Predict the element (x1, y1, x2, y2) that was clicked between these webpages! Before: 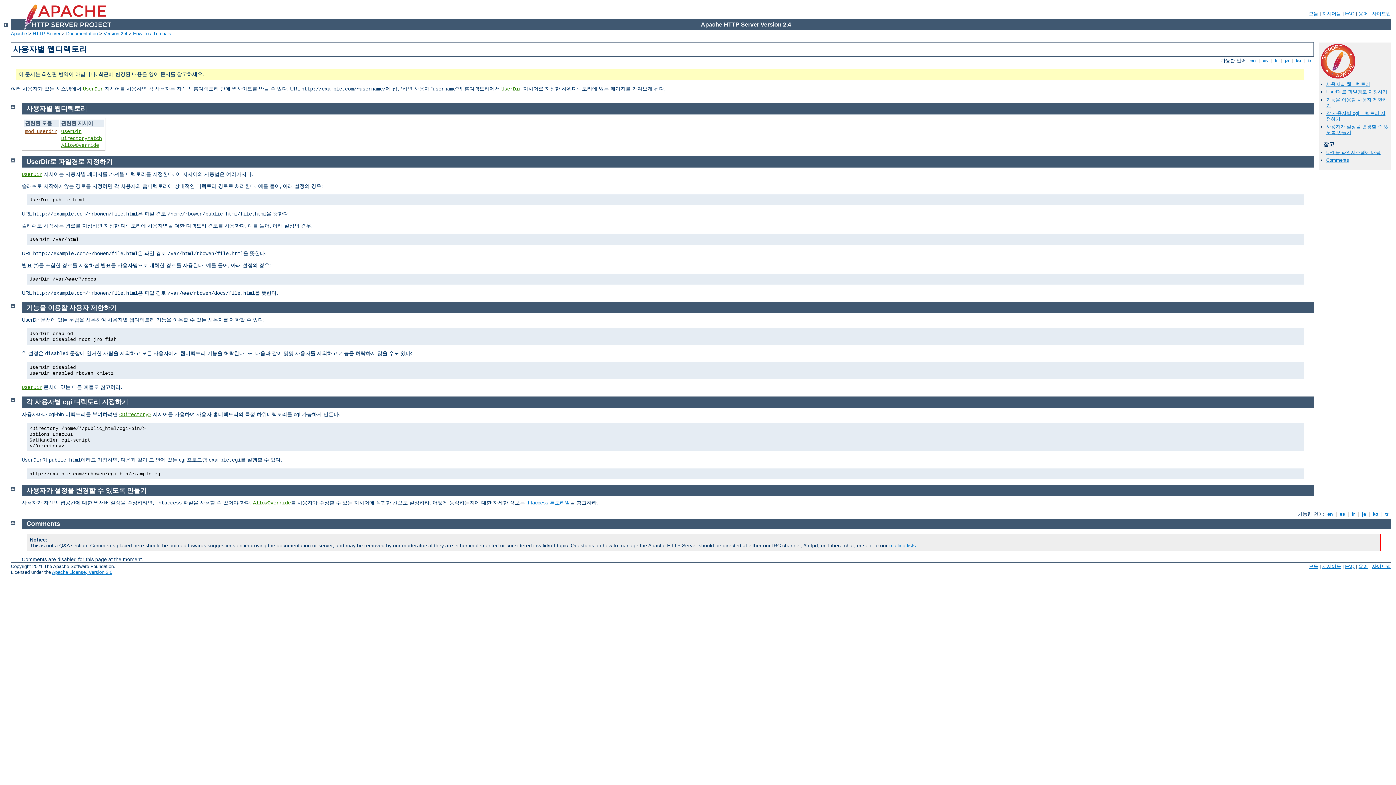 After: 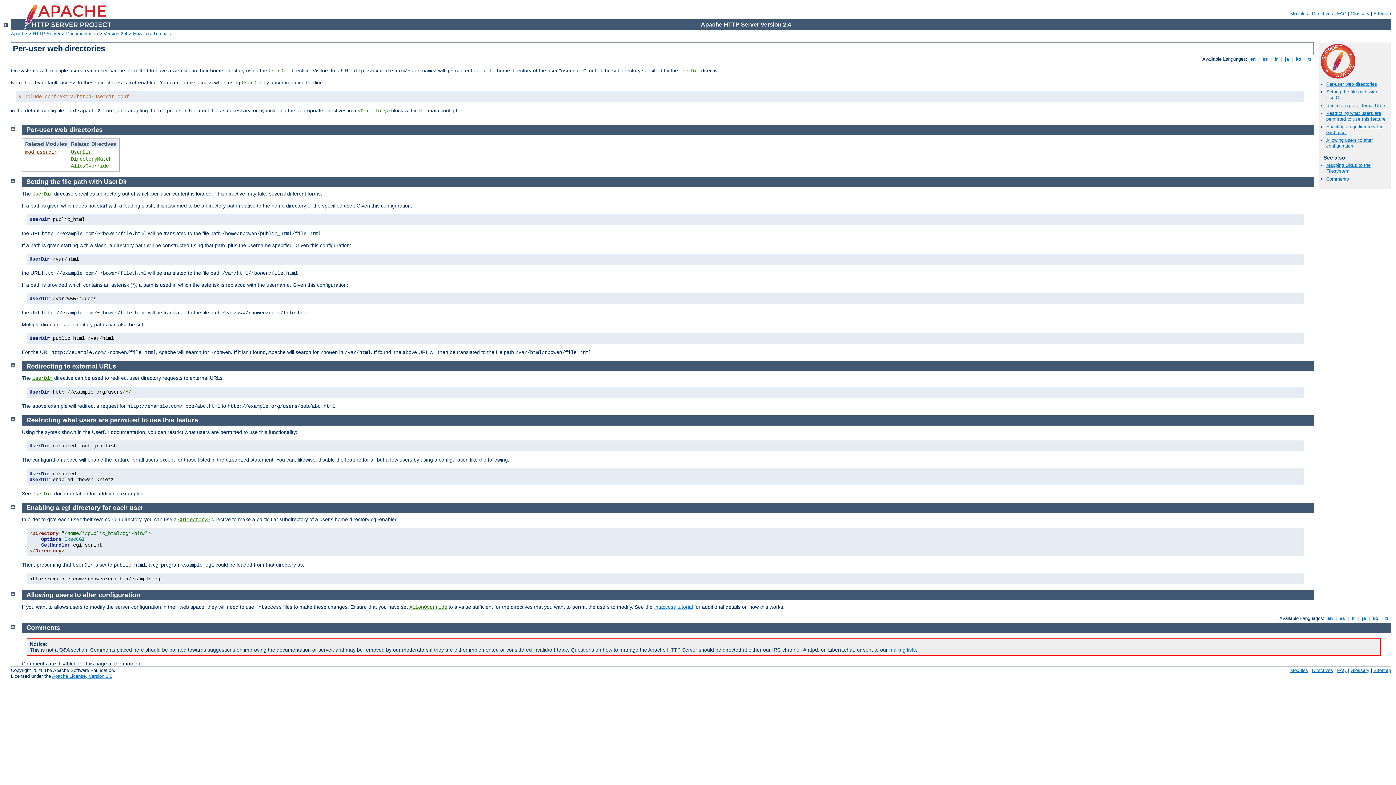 Action: bbox: (1249, 57, 1257, 63) label:  en 